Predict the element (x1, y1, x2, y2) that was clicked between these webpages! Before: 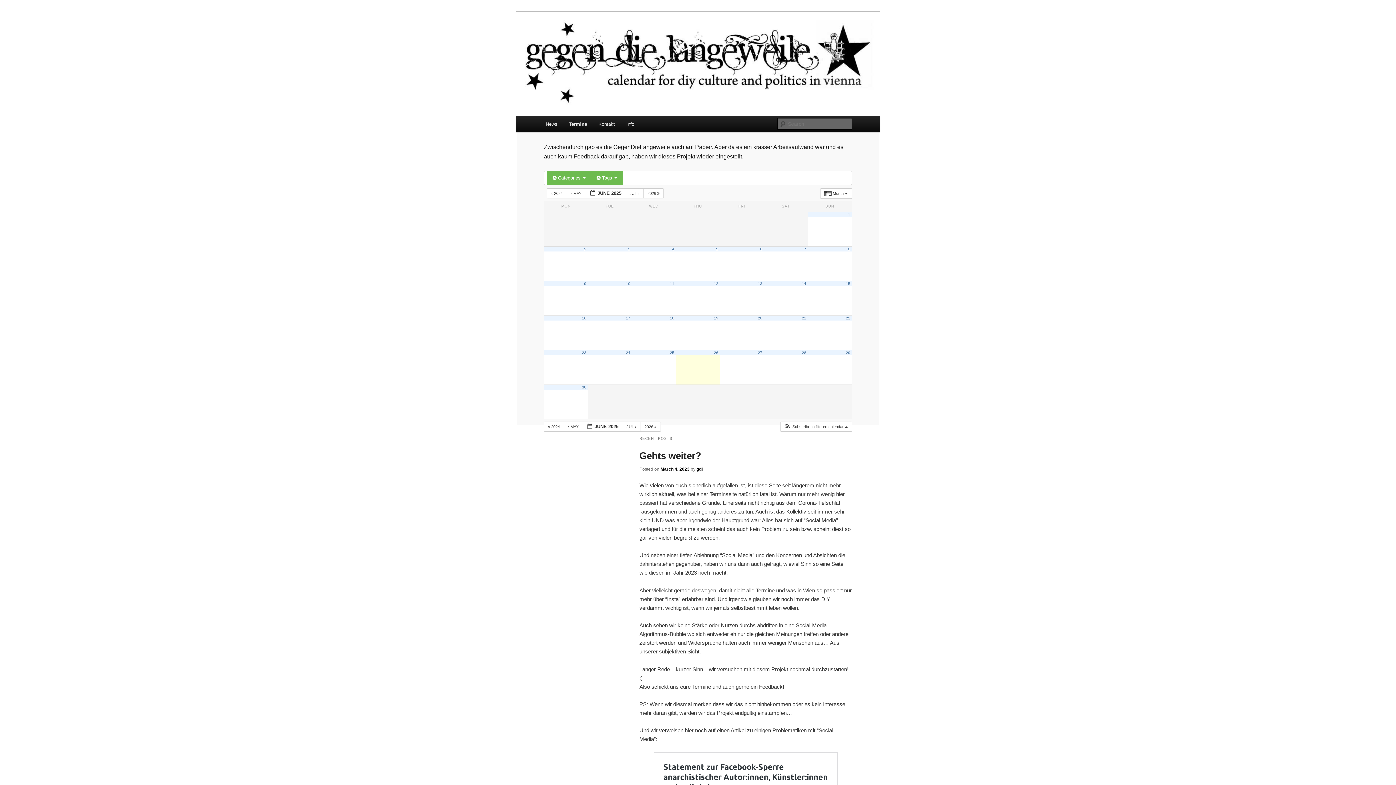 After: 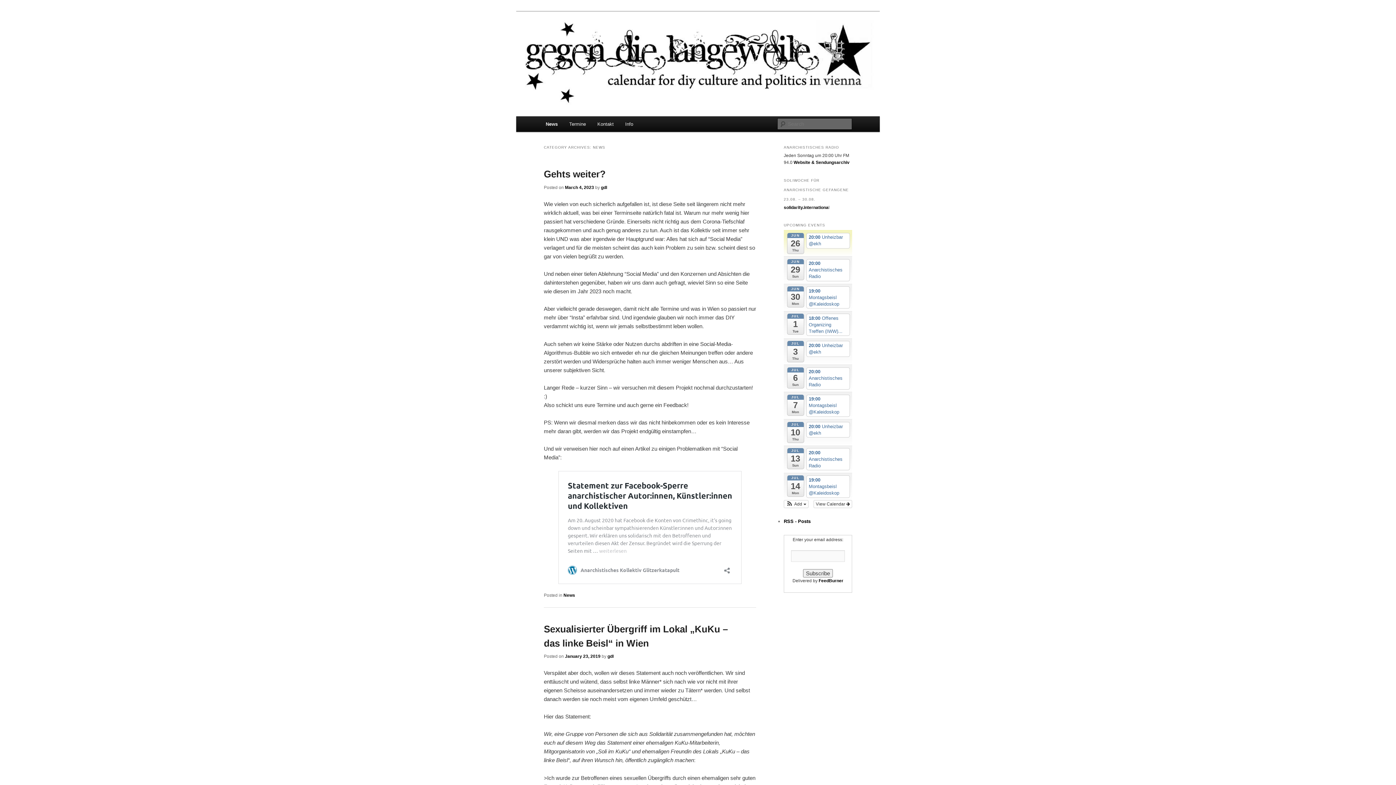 Action: bbox: (540, 116, 563, 132) label: News